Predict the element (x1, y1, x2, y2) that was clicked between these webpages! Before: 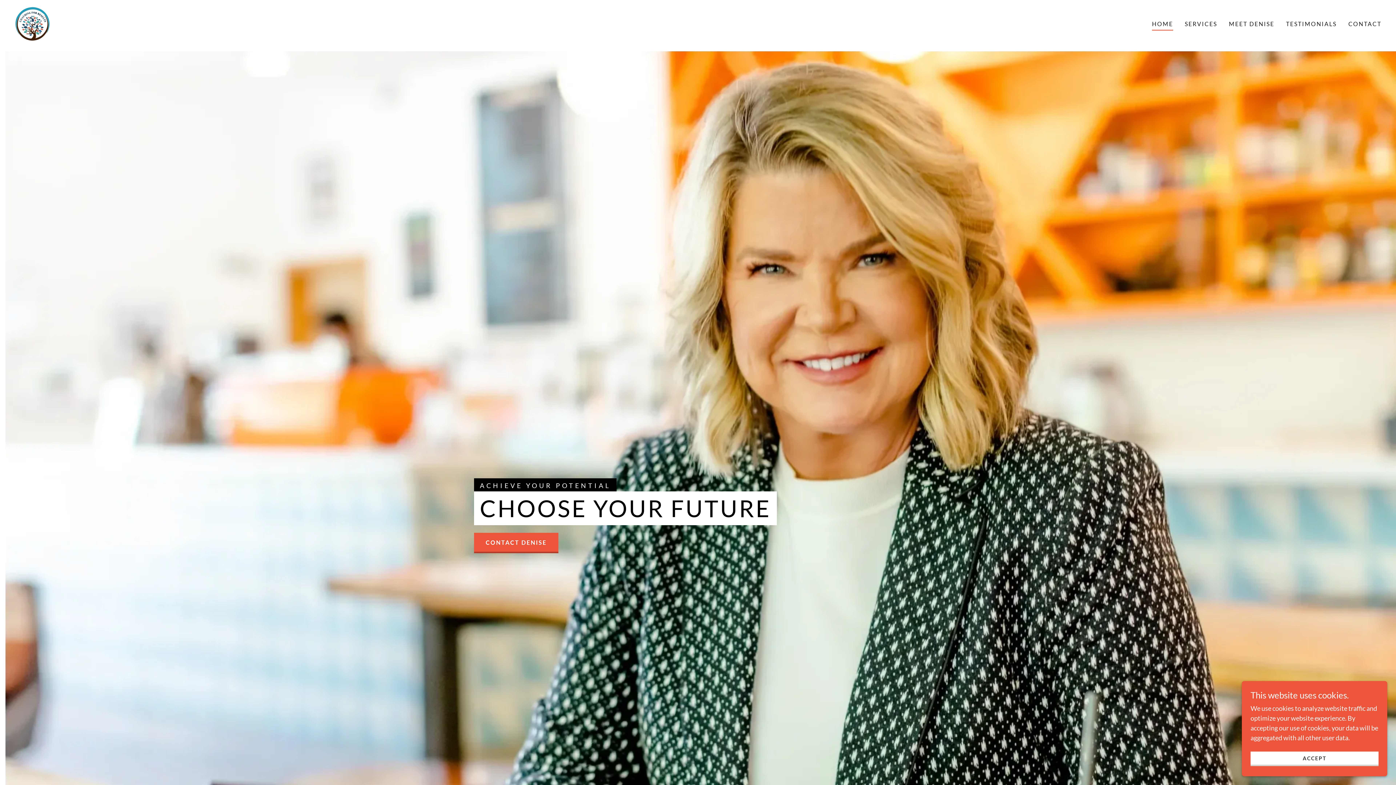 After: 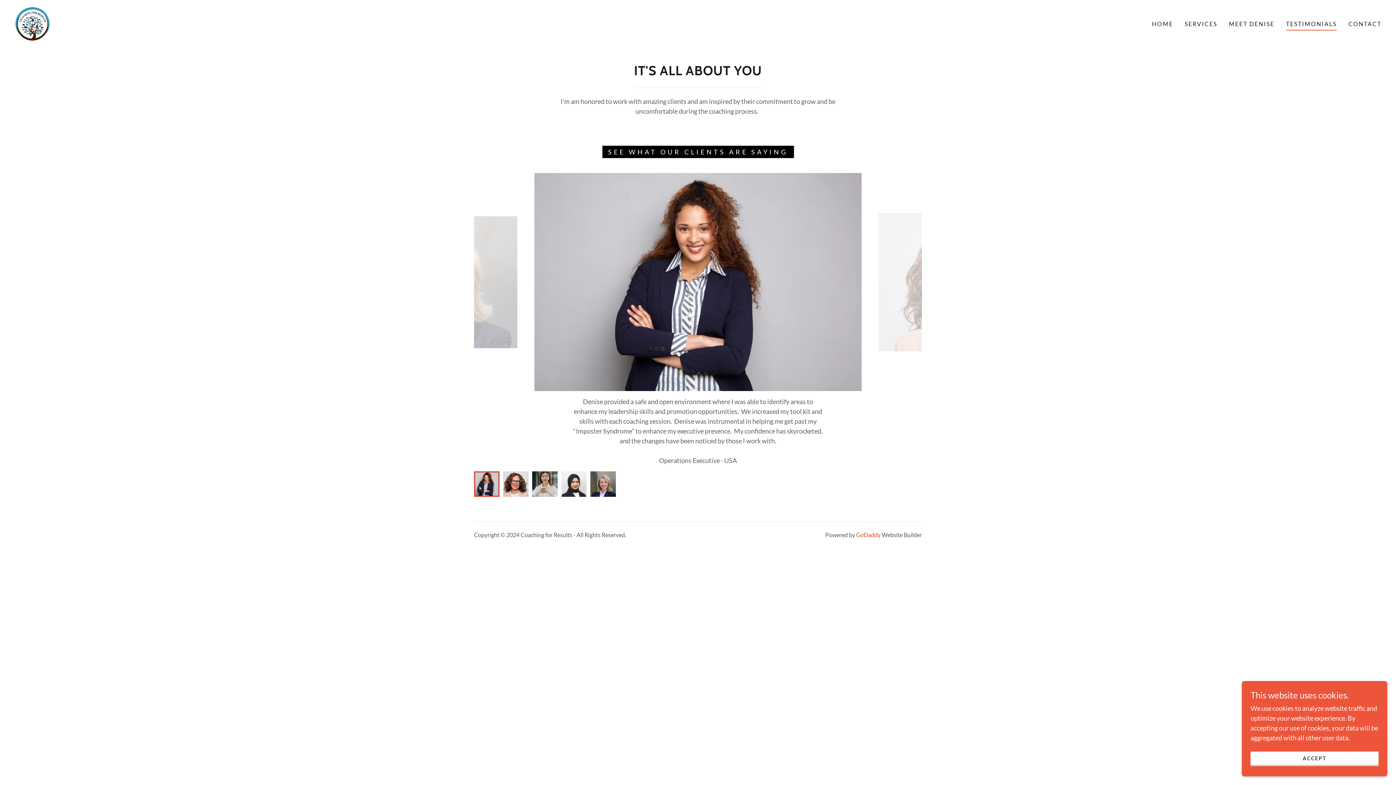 Action: bbox: (1284, 17, 1339, 30) label: TESTIMONIALS